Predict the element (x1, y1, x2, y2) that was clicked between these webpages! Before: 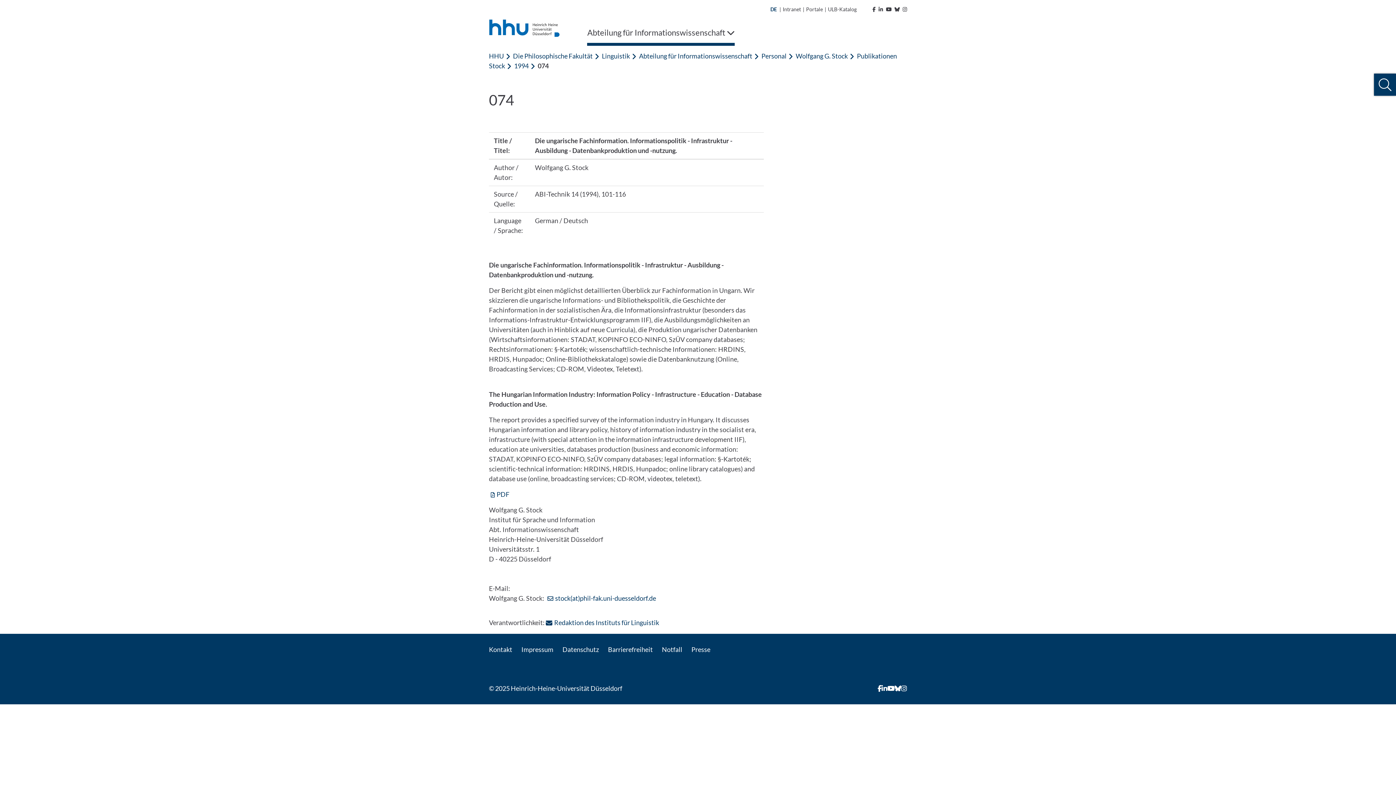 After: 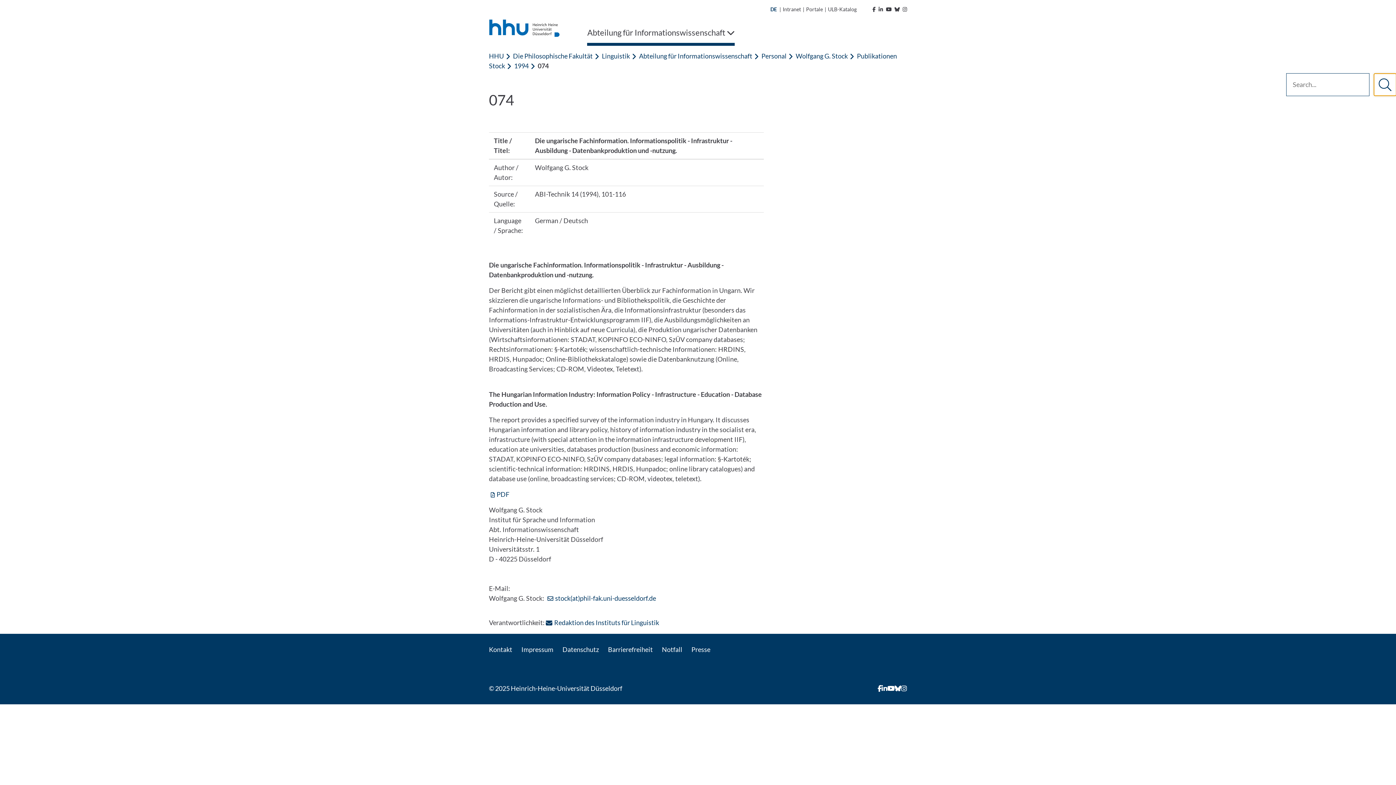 Action: bbox: (1374, 73, 1396, 95) label: Open search